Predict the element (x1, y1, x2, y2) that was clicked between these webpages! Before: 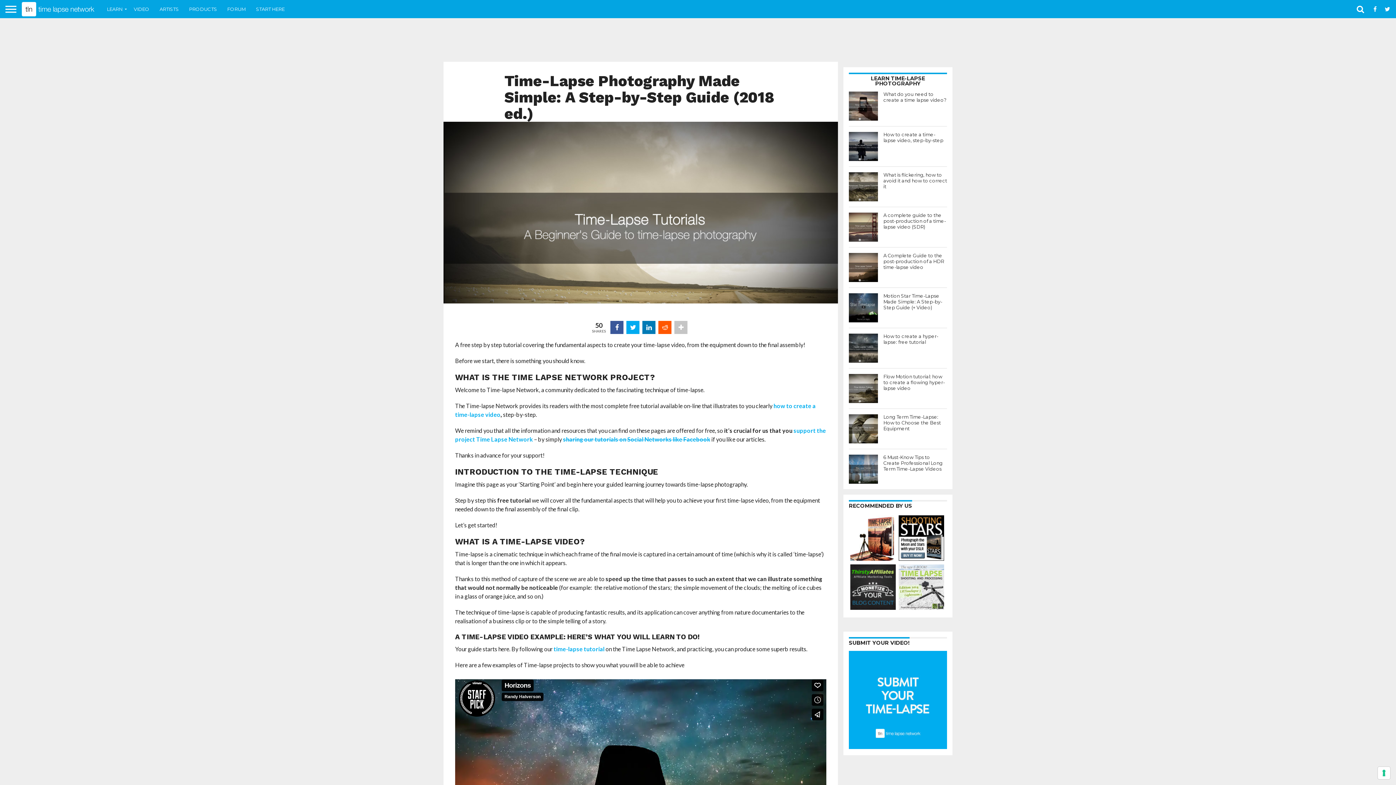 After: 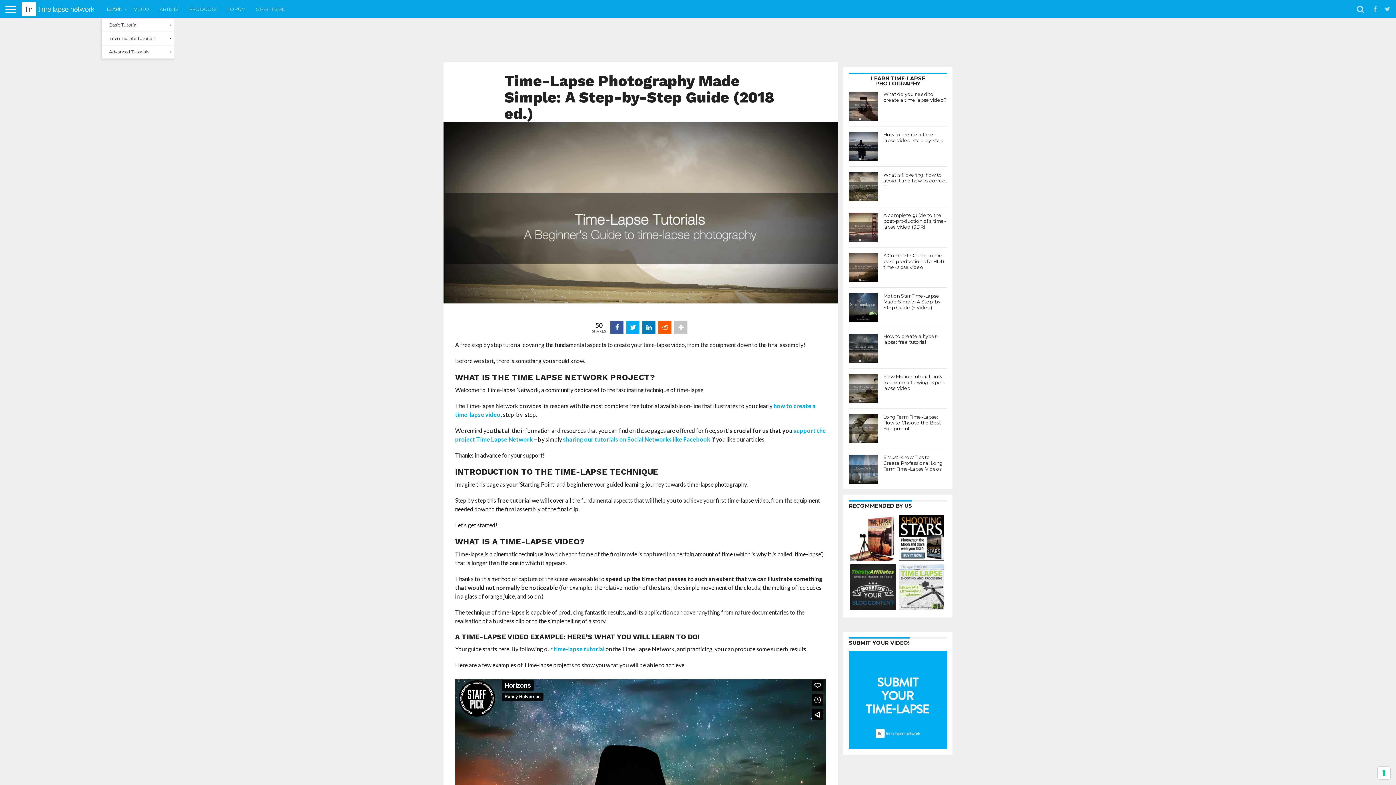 Action: bbox: (101, 0, 128, 18) label: LEARN